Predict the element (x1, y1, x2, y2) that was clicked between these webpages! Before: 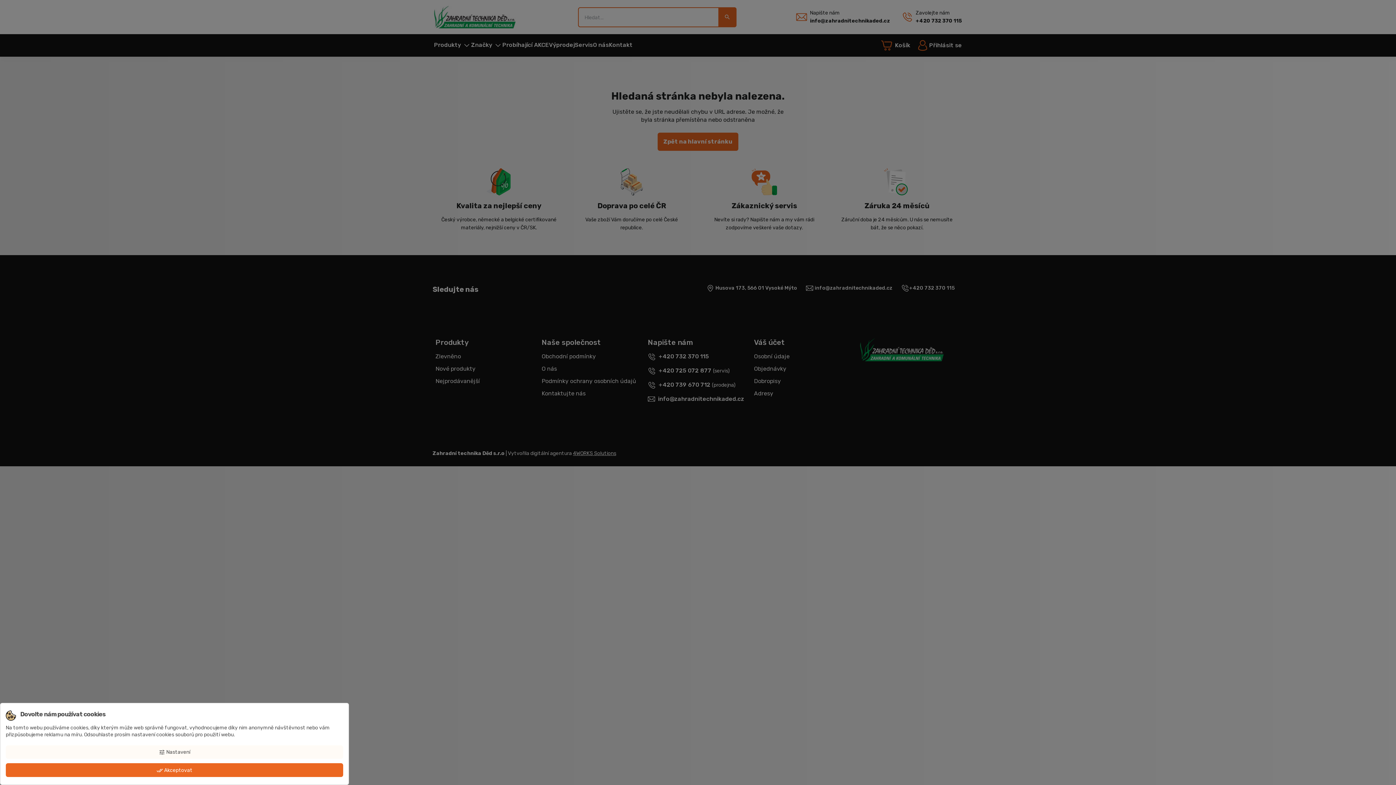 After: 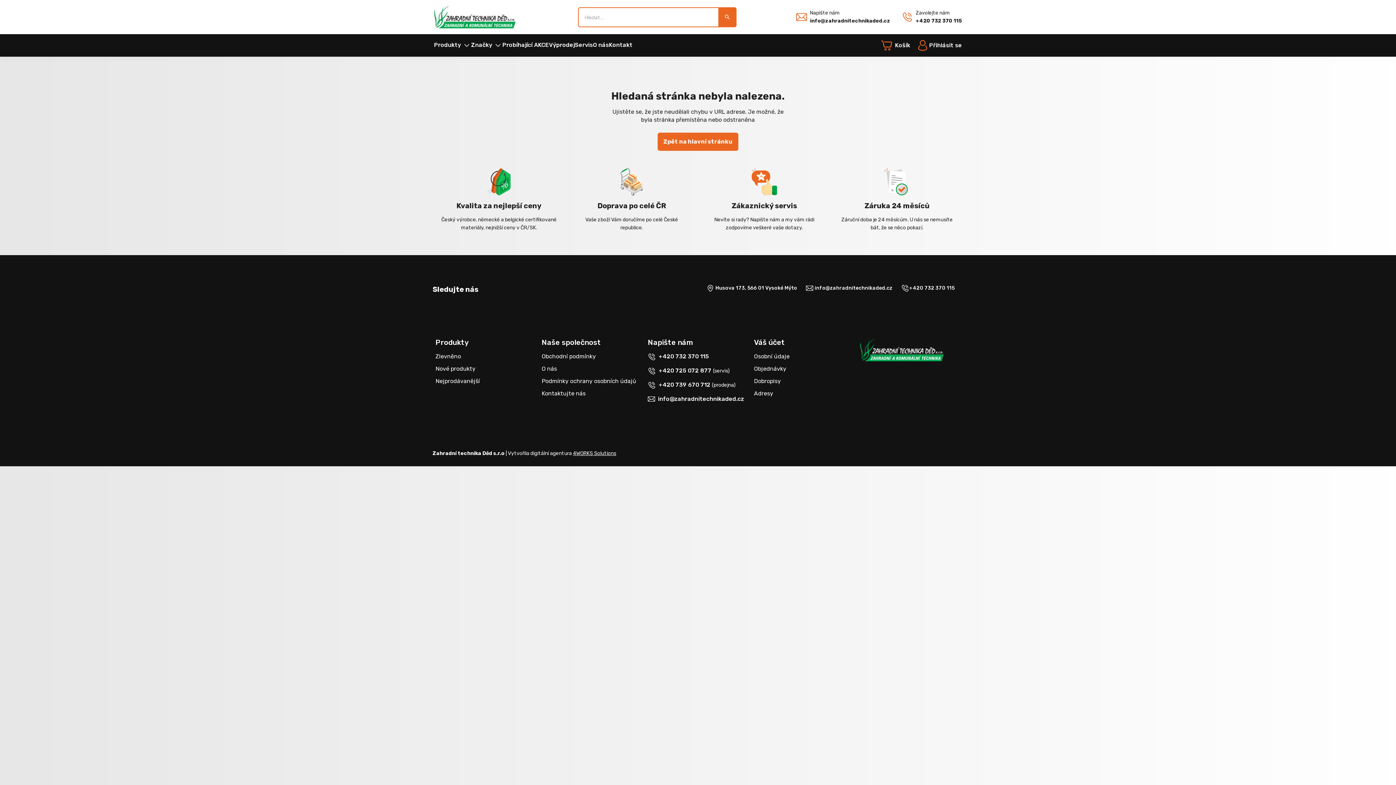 Action: bbox: (5, 763, 343, 777) label: done_all Akceptovat